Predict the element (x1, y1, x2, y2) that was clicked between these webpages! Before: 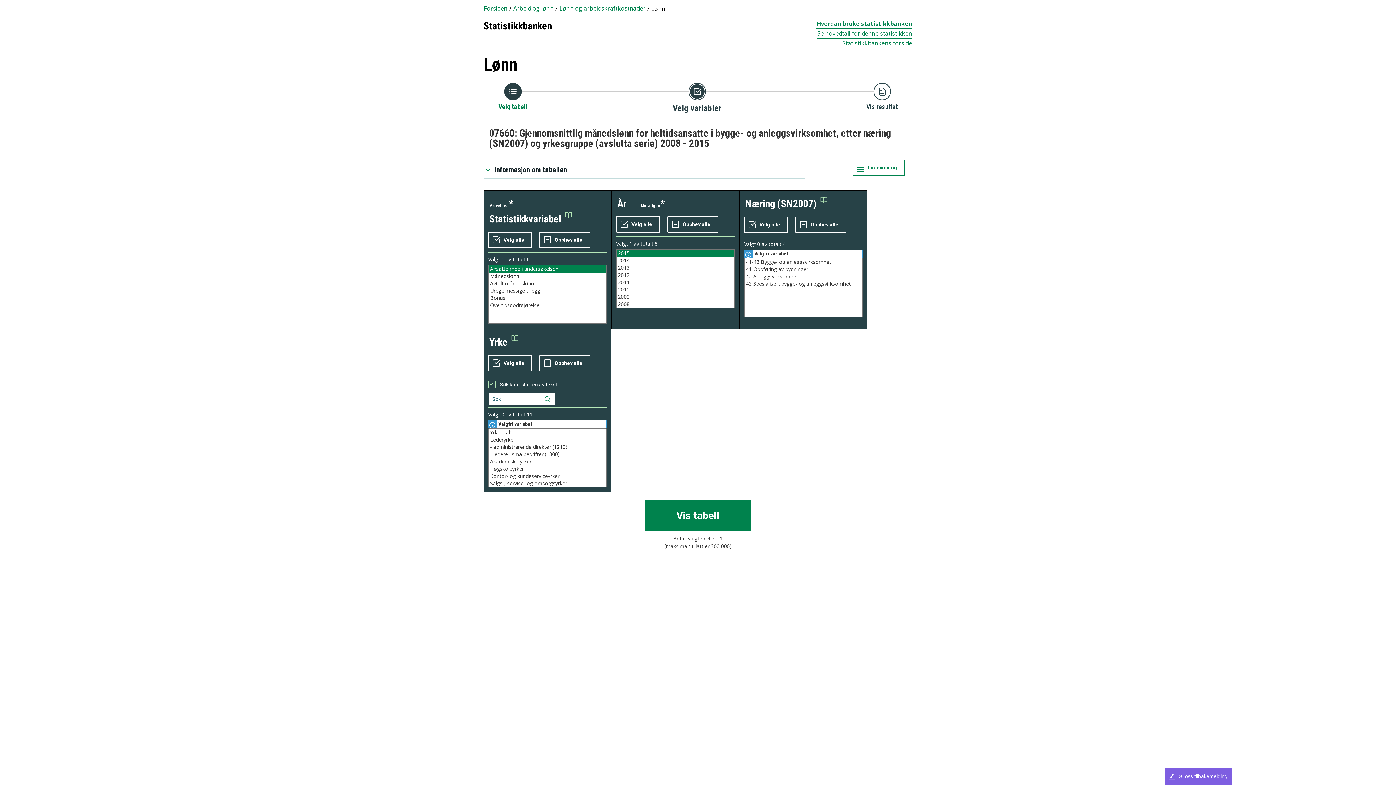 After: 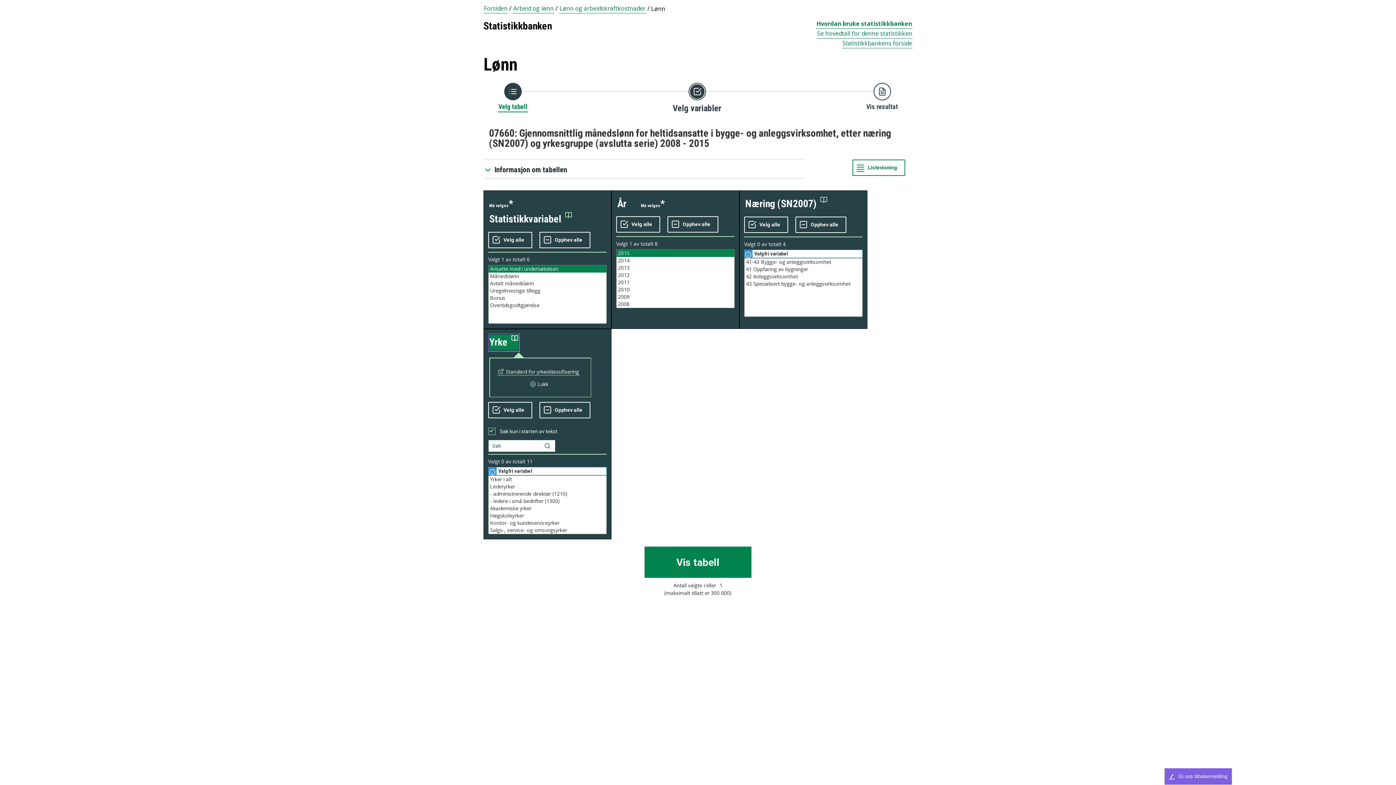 Action: bbox: (489, 334, 518, 350) label: Eksterne lenker til metadata om yrke